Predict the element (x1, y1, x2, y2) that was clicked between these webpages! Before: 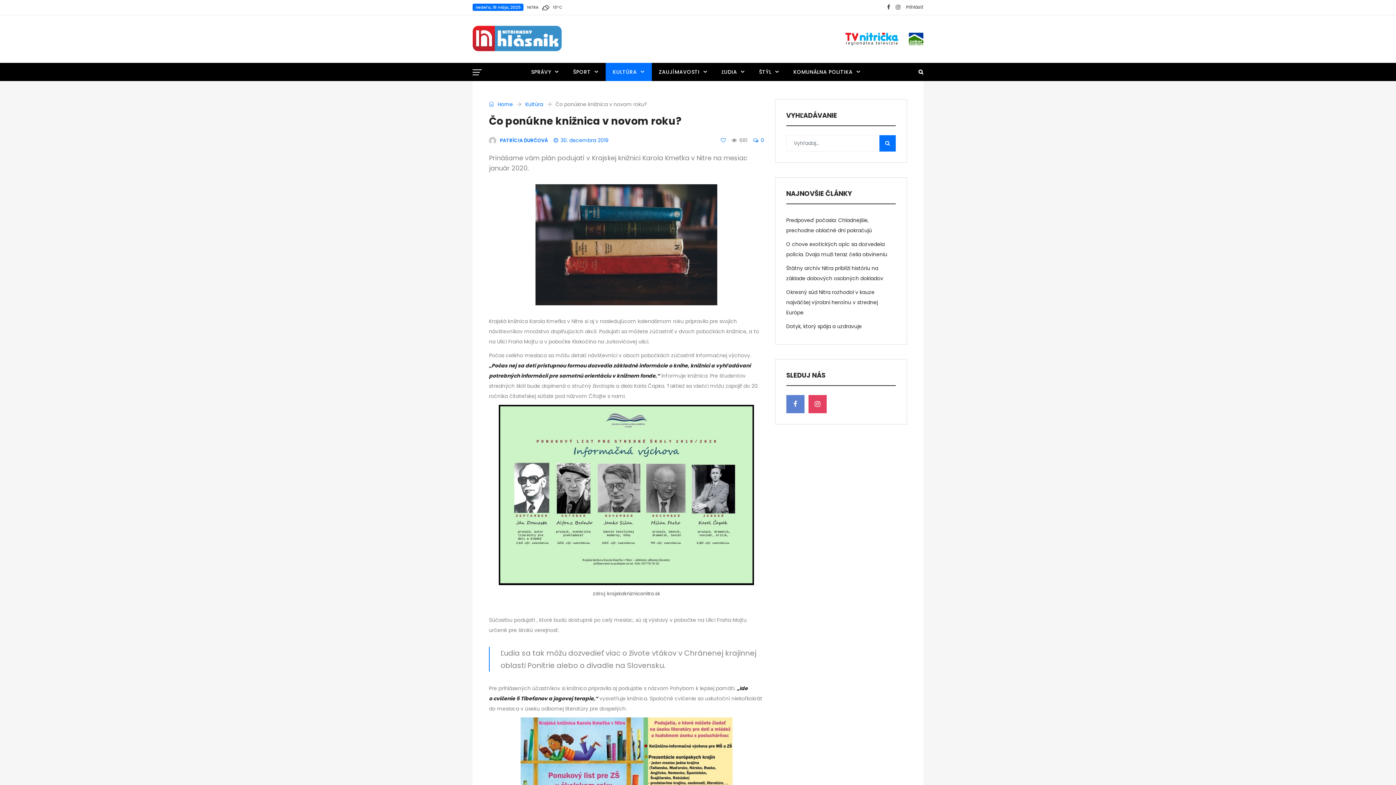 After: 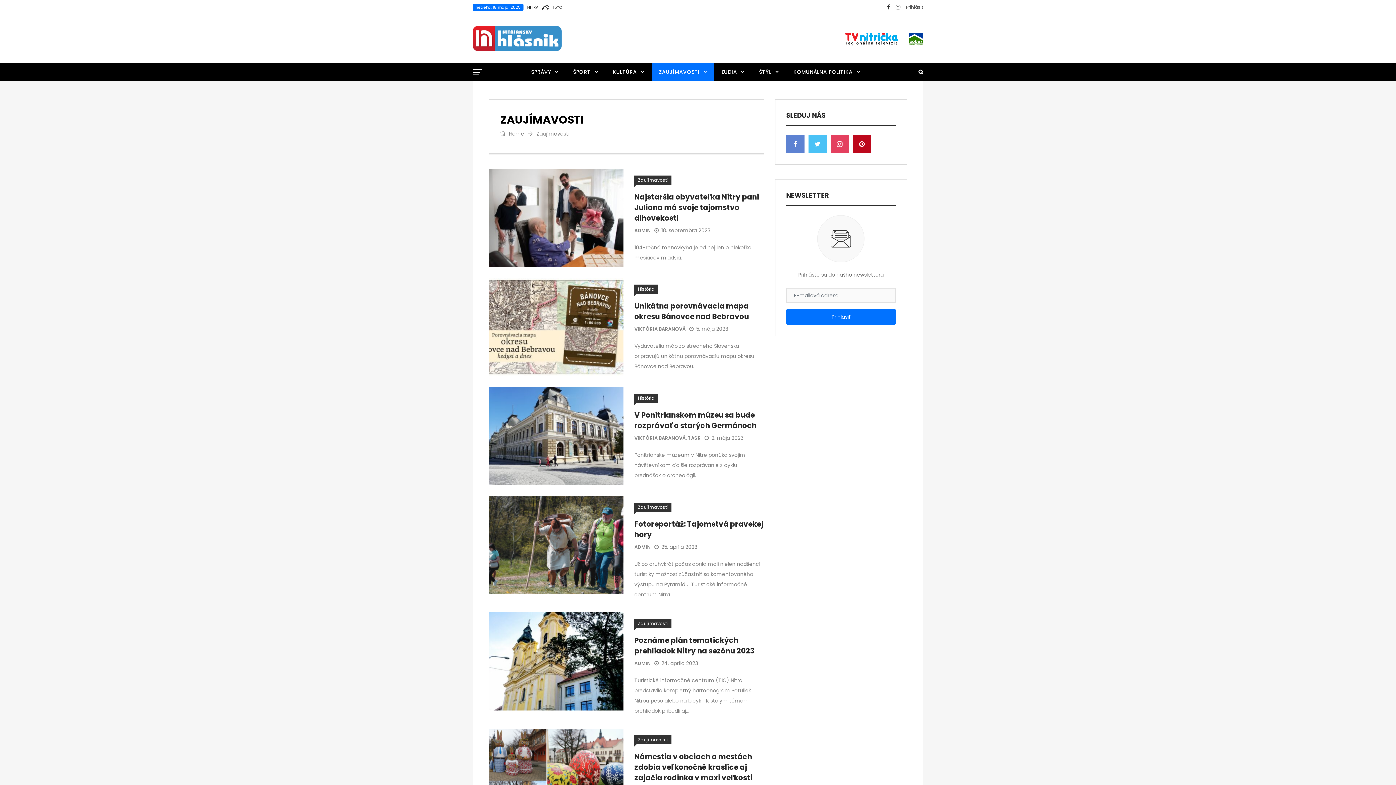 Action: label: ZAUJÍMAVOSTI bbox: (651, 62, 714, 81)